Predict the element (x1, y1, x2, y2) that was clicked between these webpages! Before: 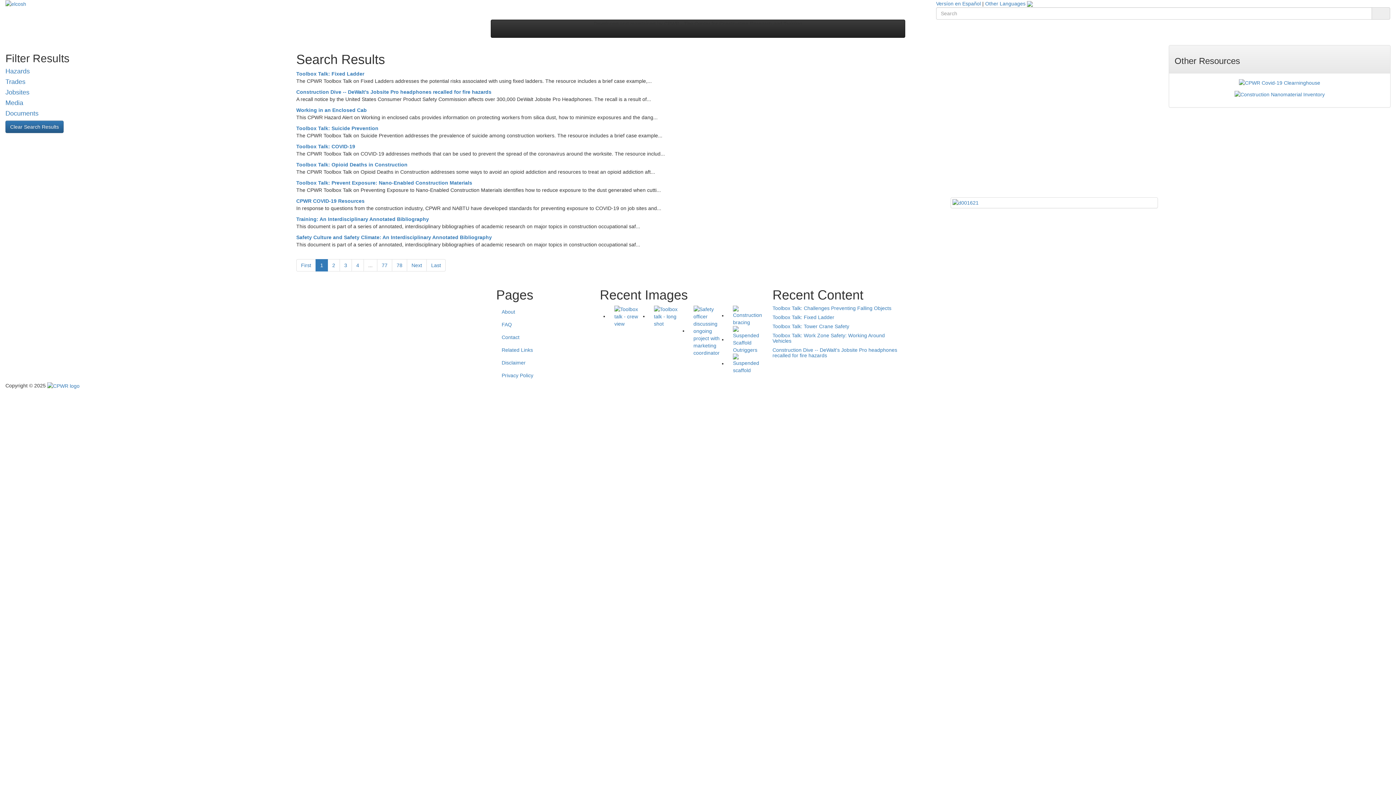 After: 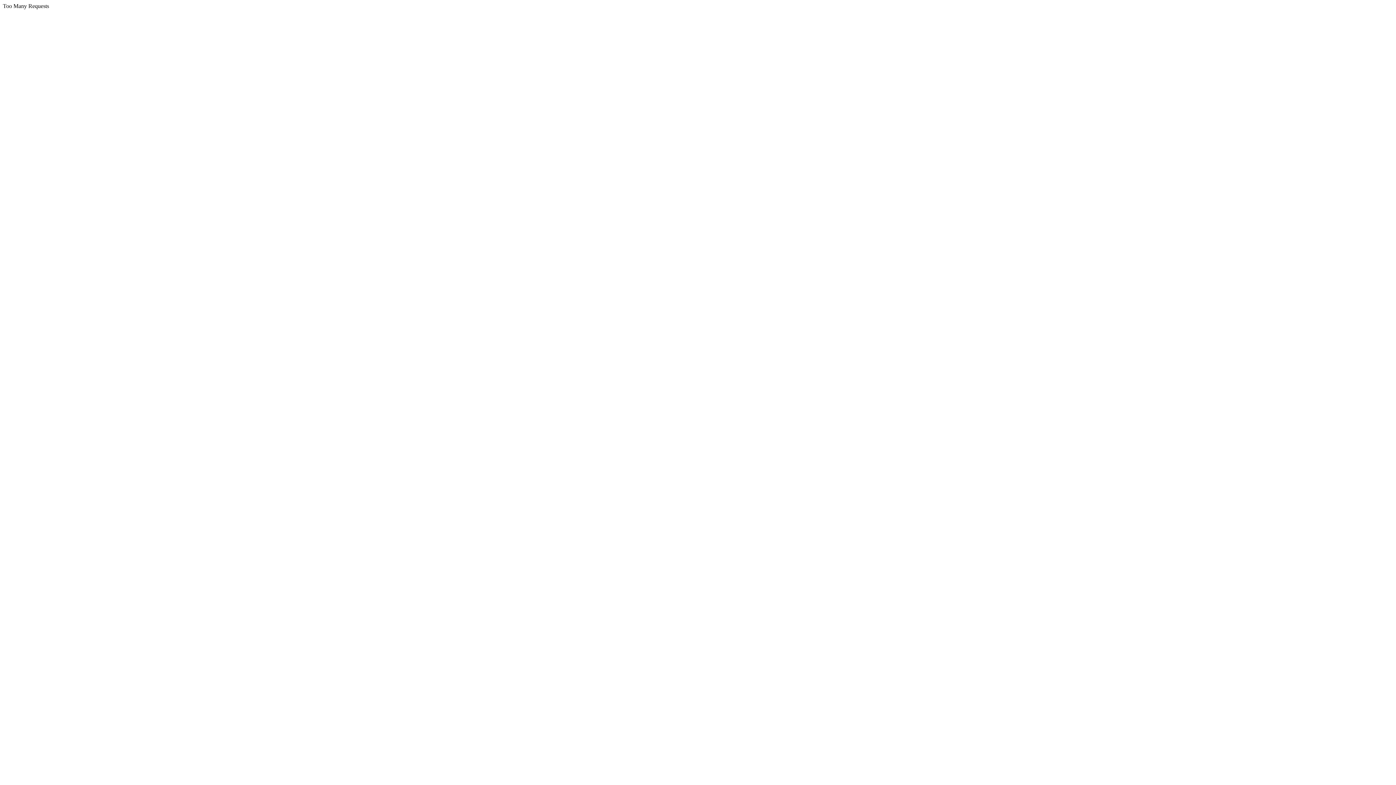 Action: bbox: (5, 0, 26, 6)